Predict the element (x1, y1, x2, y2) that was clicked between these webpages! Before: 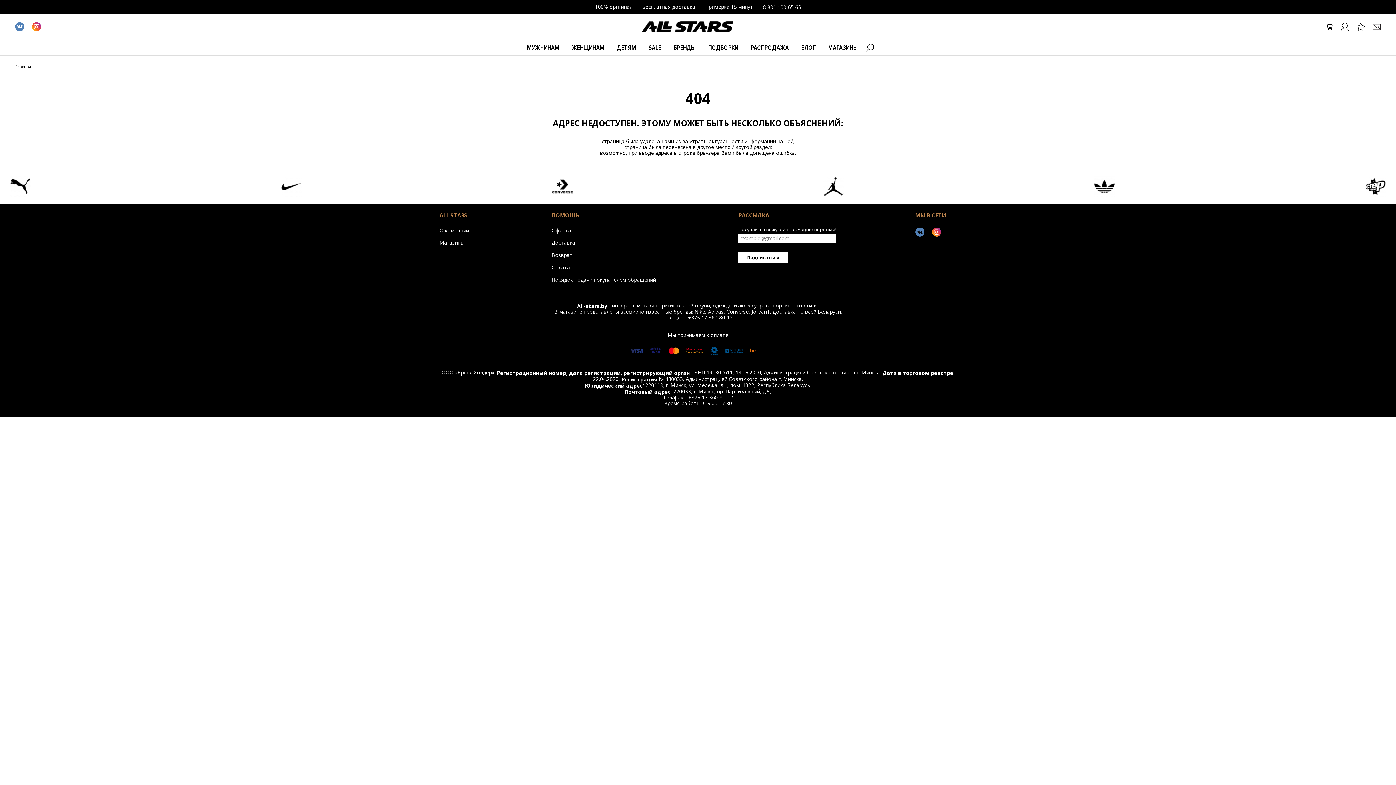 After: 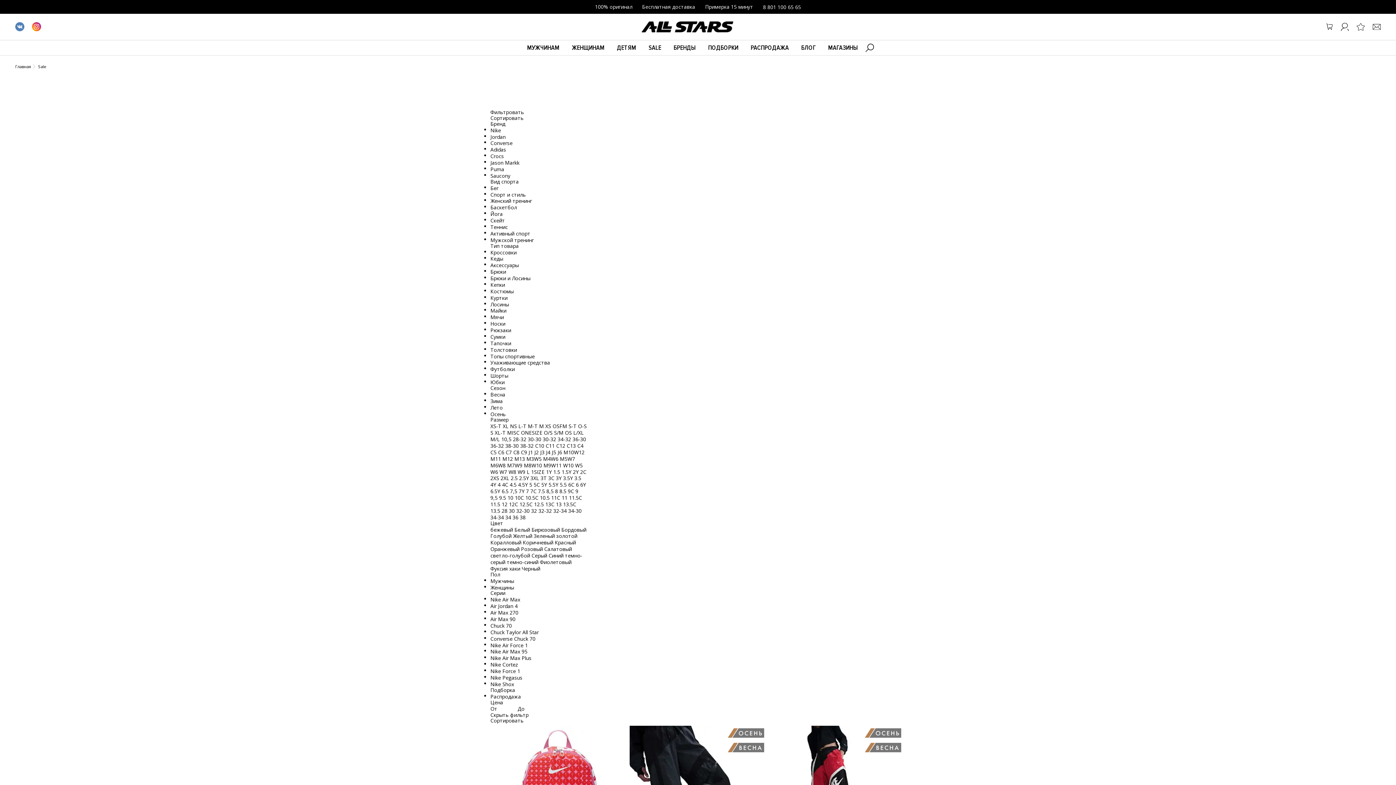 Action: bbox: (642, 40, 667, 55) label: SALE